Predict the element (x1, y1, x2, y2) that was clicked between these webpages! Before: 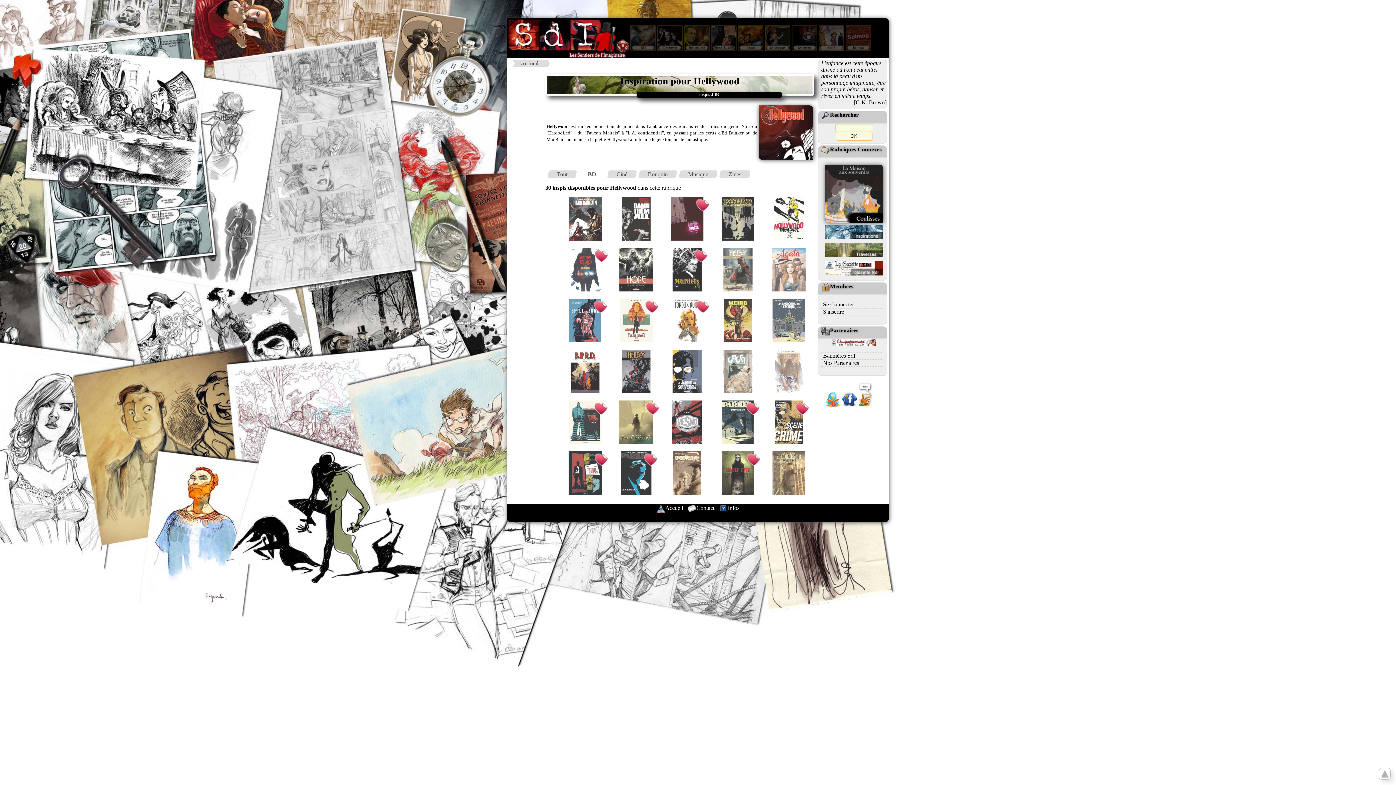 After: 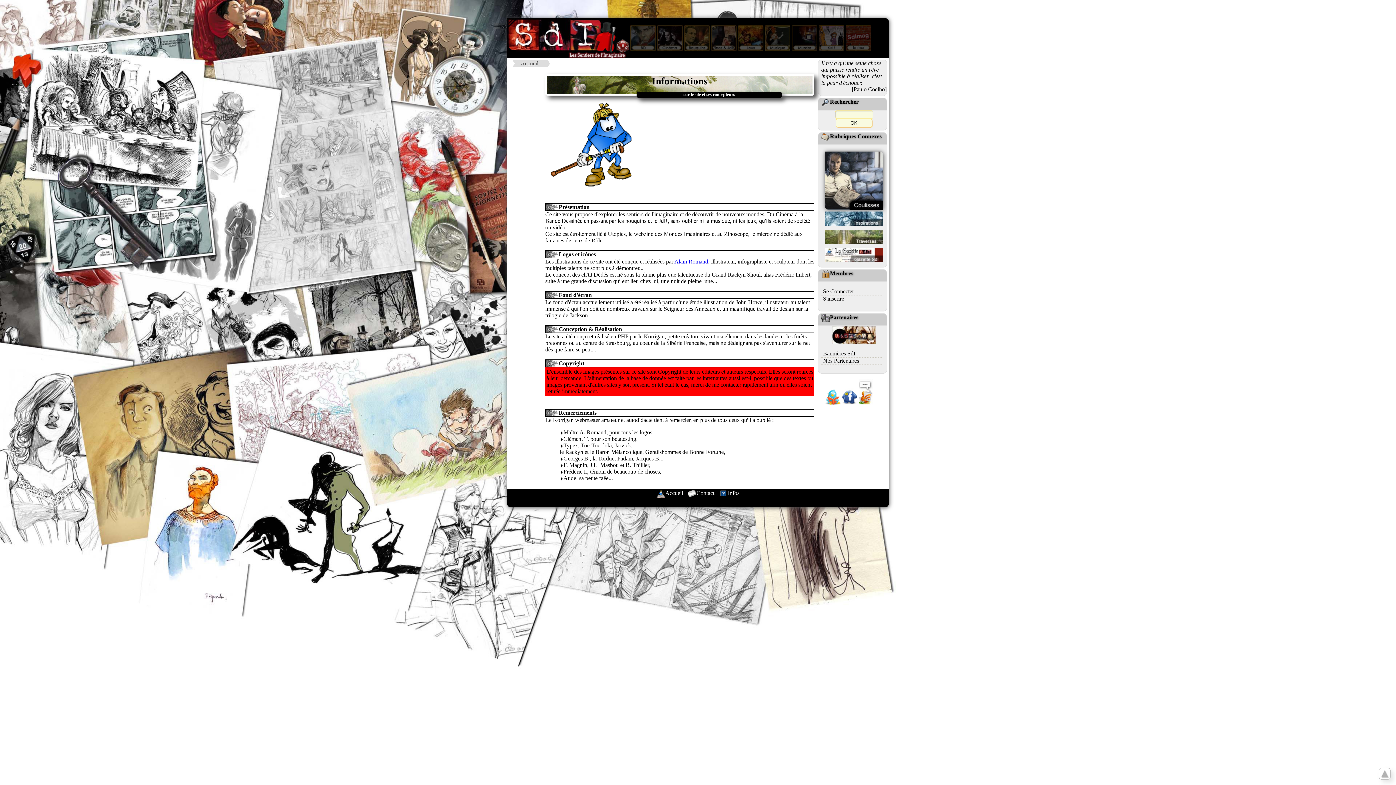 Action: bbox: (719, 505, 739, 511) label: Infos